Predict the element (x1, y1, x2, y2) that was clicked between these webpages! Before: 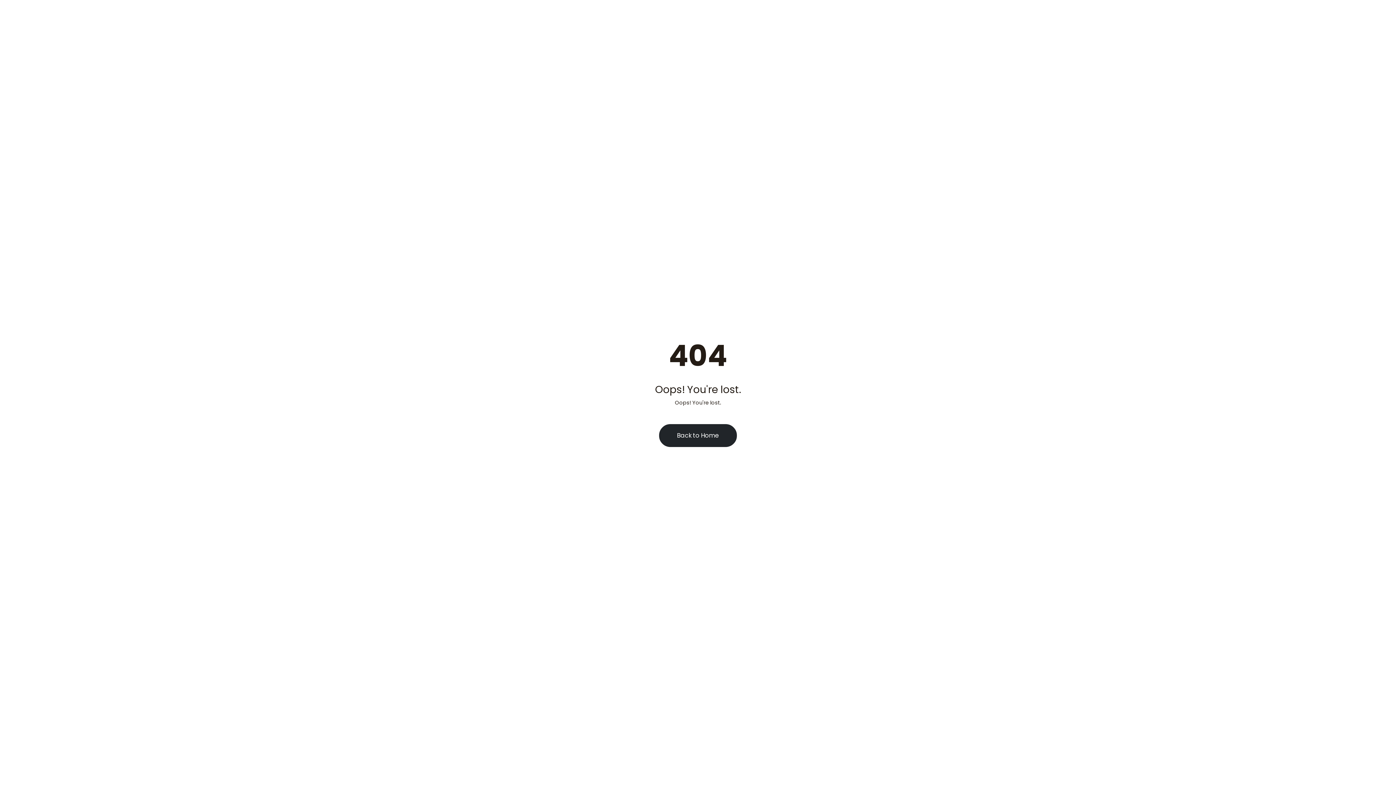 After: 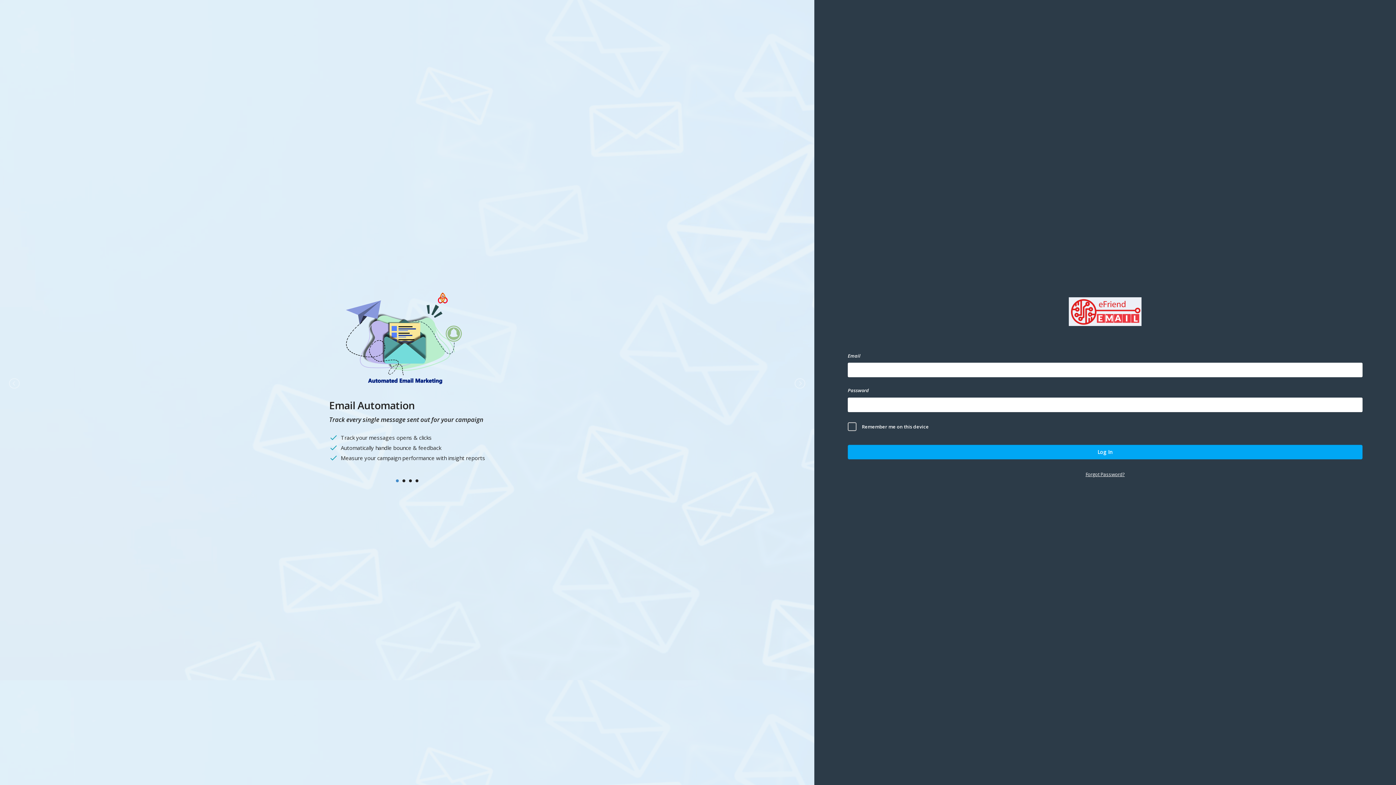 Action: label: Back to Home bbox: (659, 424, 737, 447)